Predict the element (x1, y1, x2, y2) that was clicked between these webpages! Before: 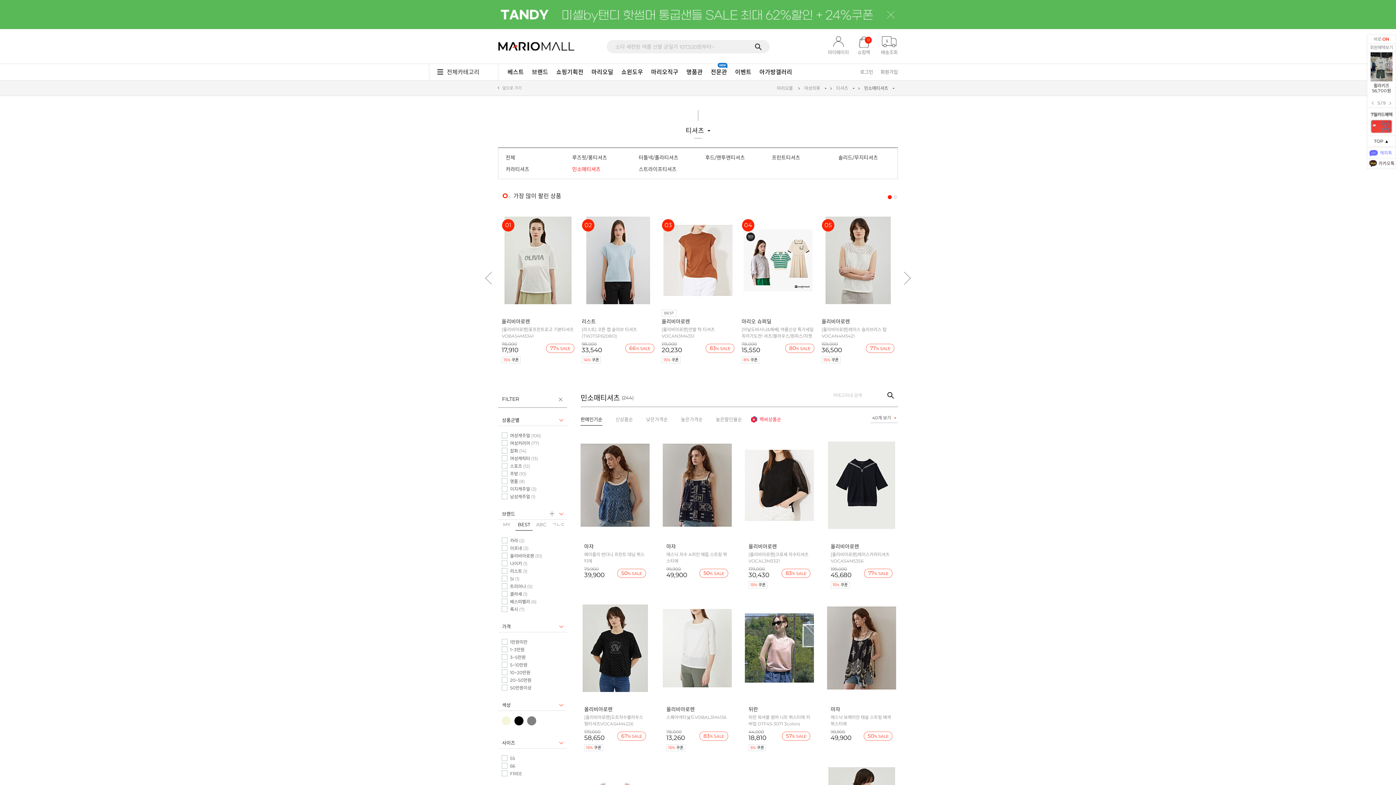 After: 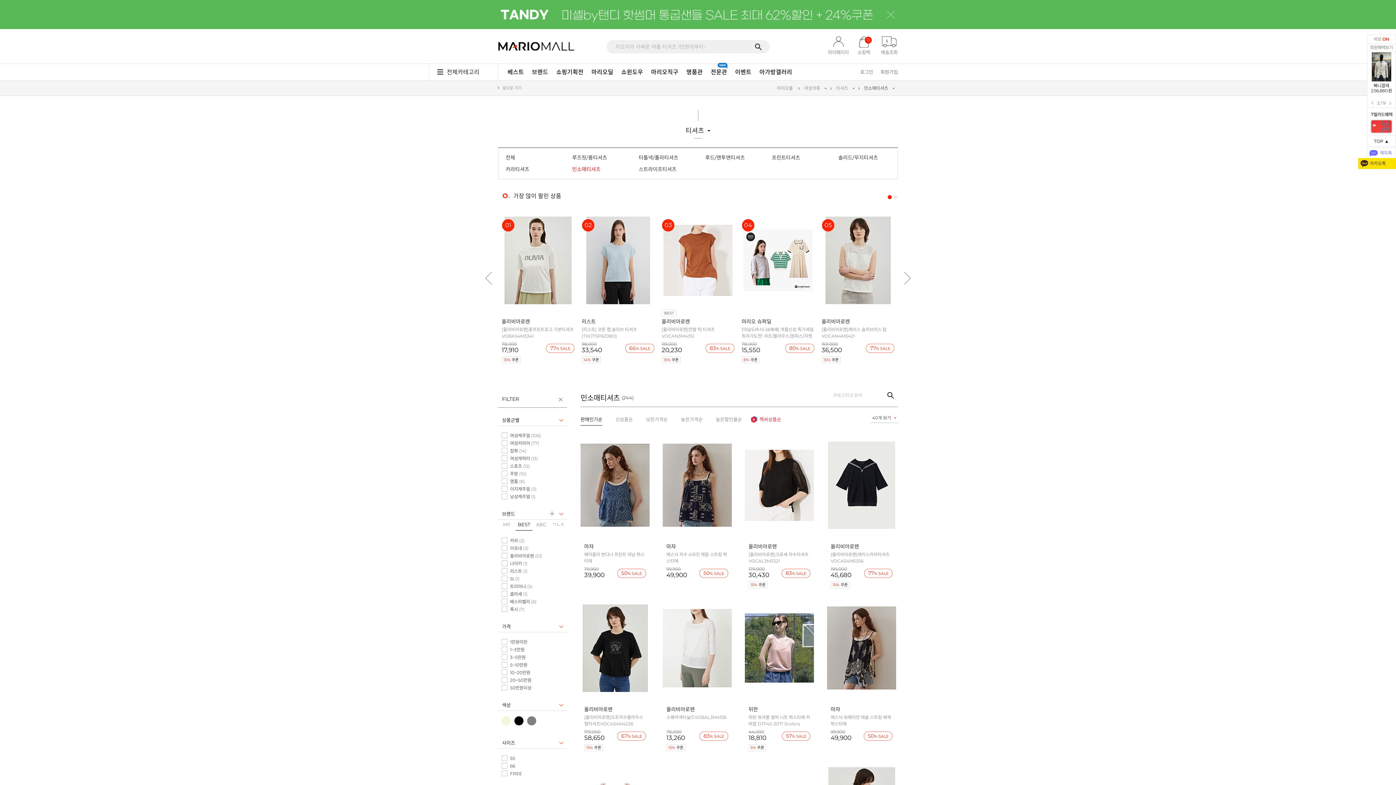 Action: bbox: (1367, 158, 1396, 169) label: 카카오톡